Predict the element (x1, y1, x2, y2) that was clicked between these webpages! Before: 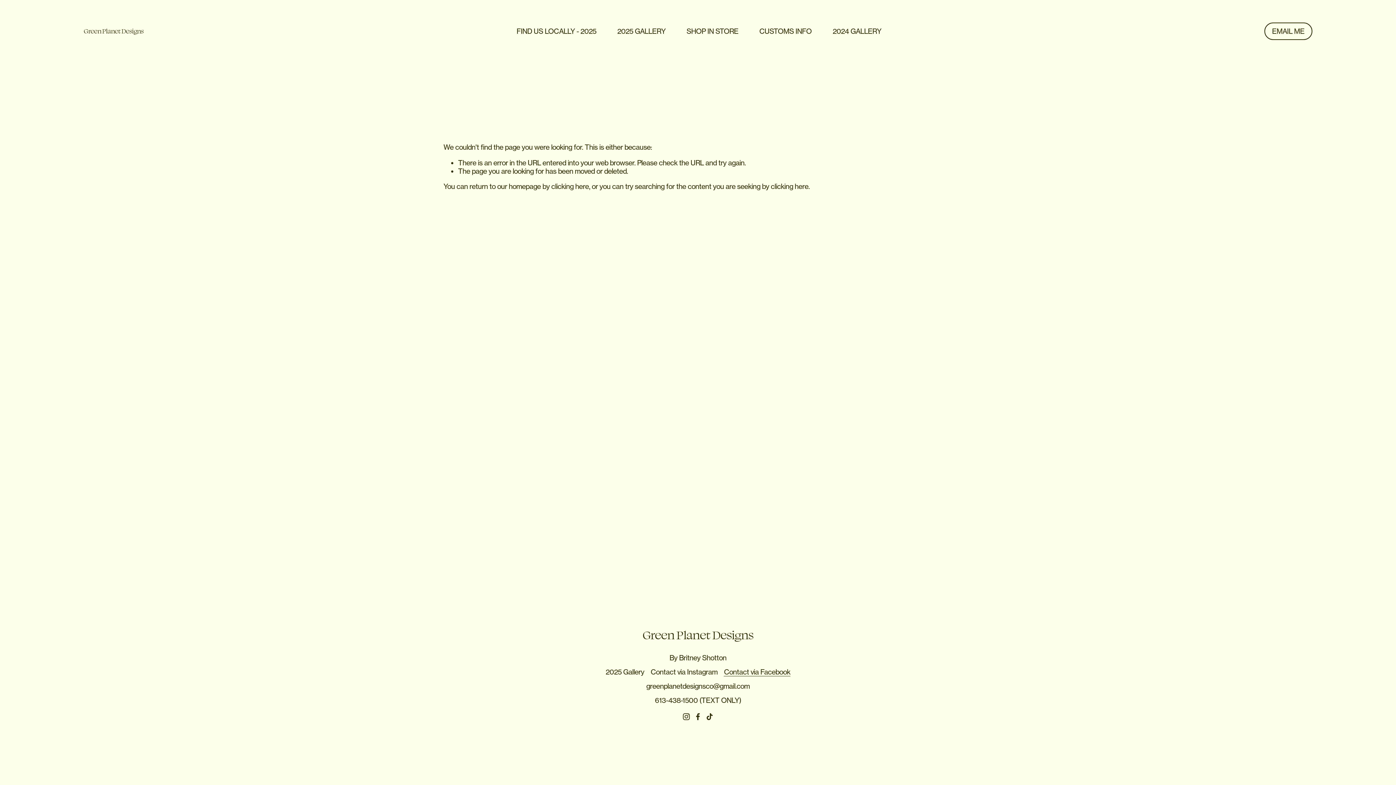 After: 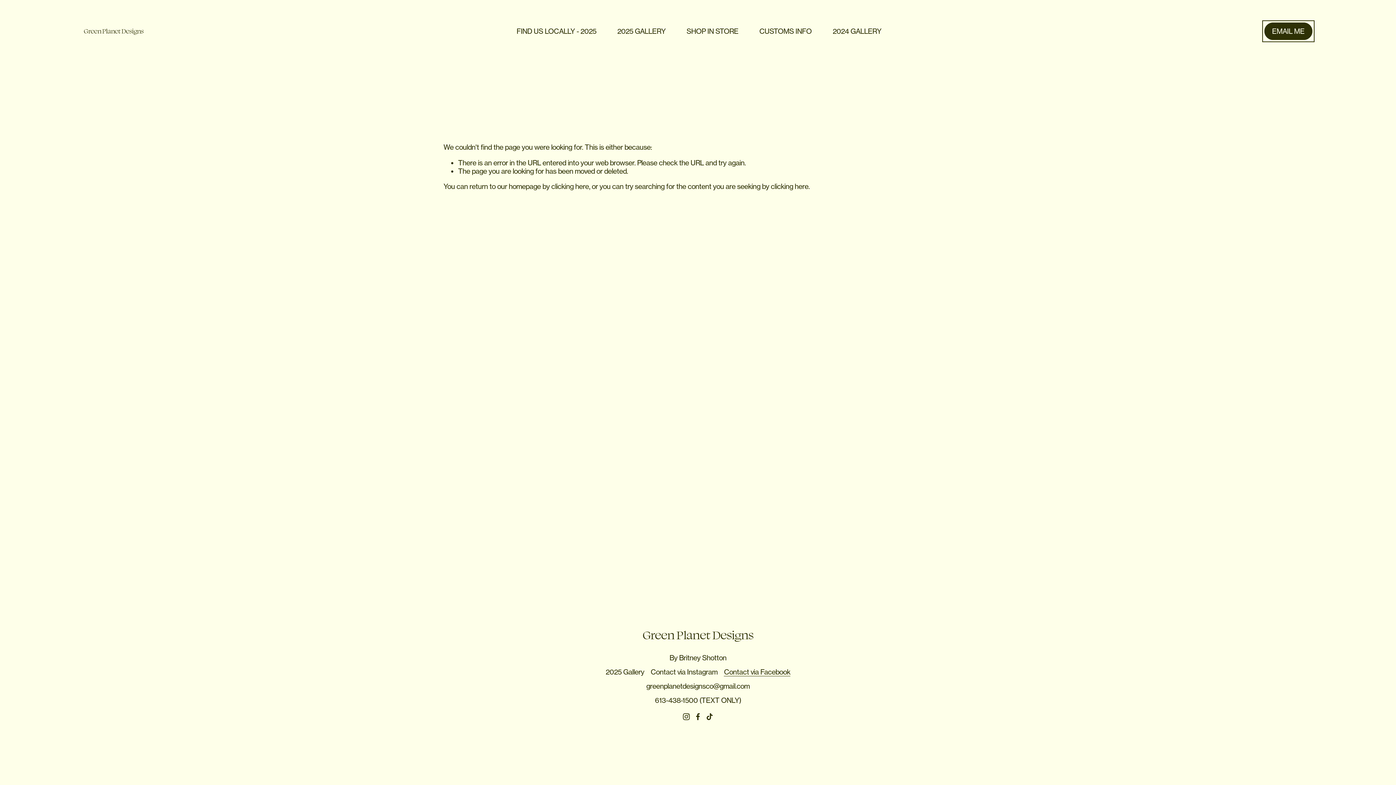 Action: label: EMAIL ME bbox: (1264, 22, 1312, 39)